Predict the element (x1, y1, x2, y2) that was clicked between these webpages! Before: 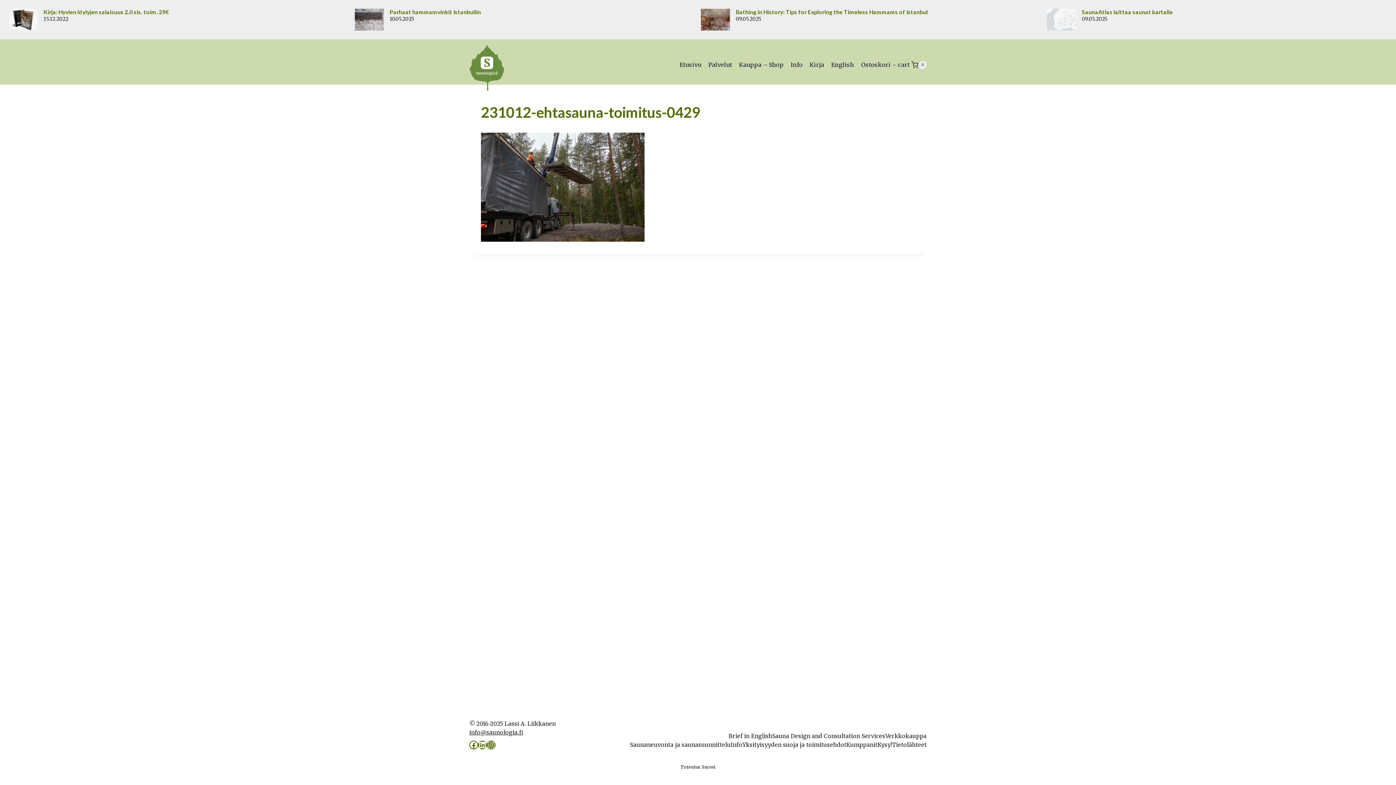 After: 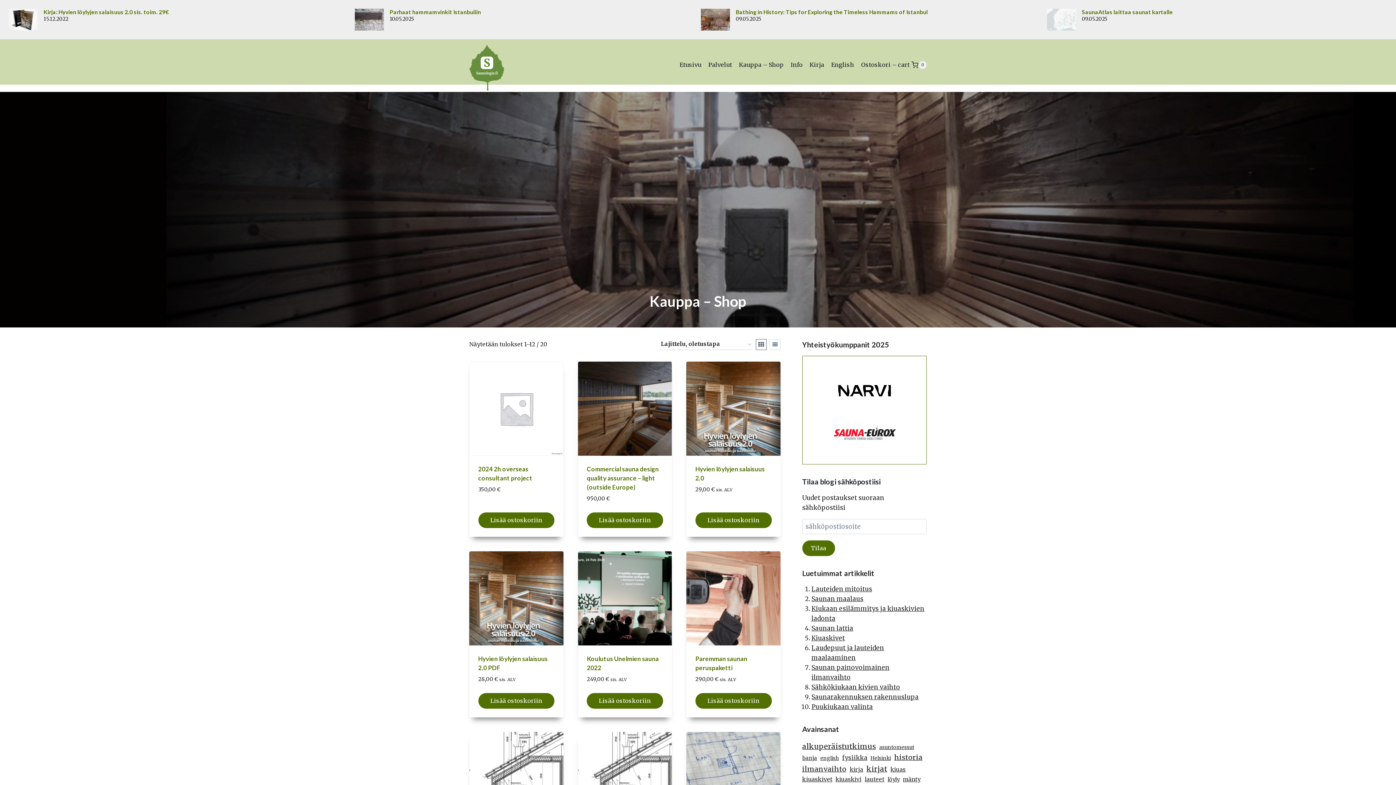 Action: bbox: (735, 58, 787, 71) label: Kauppa – Shop